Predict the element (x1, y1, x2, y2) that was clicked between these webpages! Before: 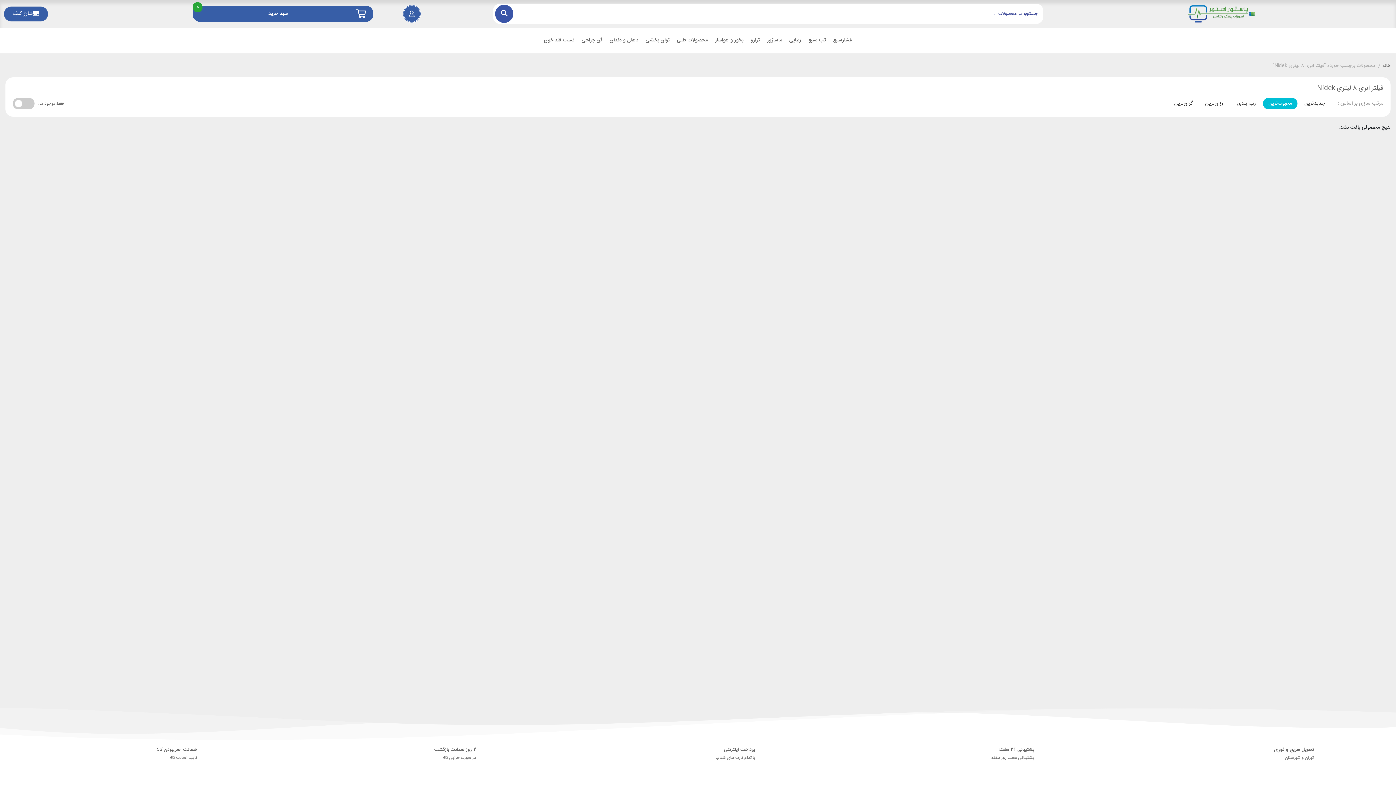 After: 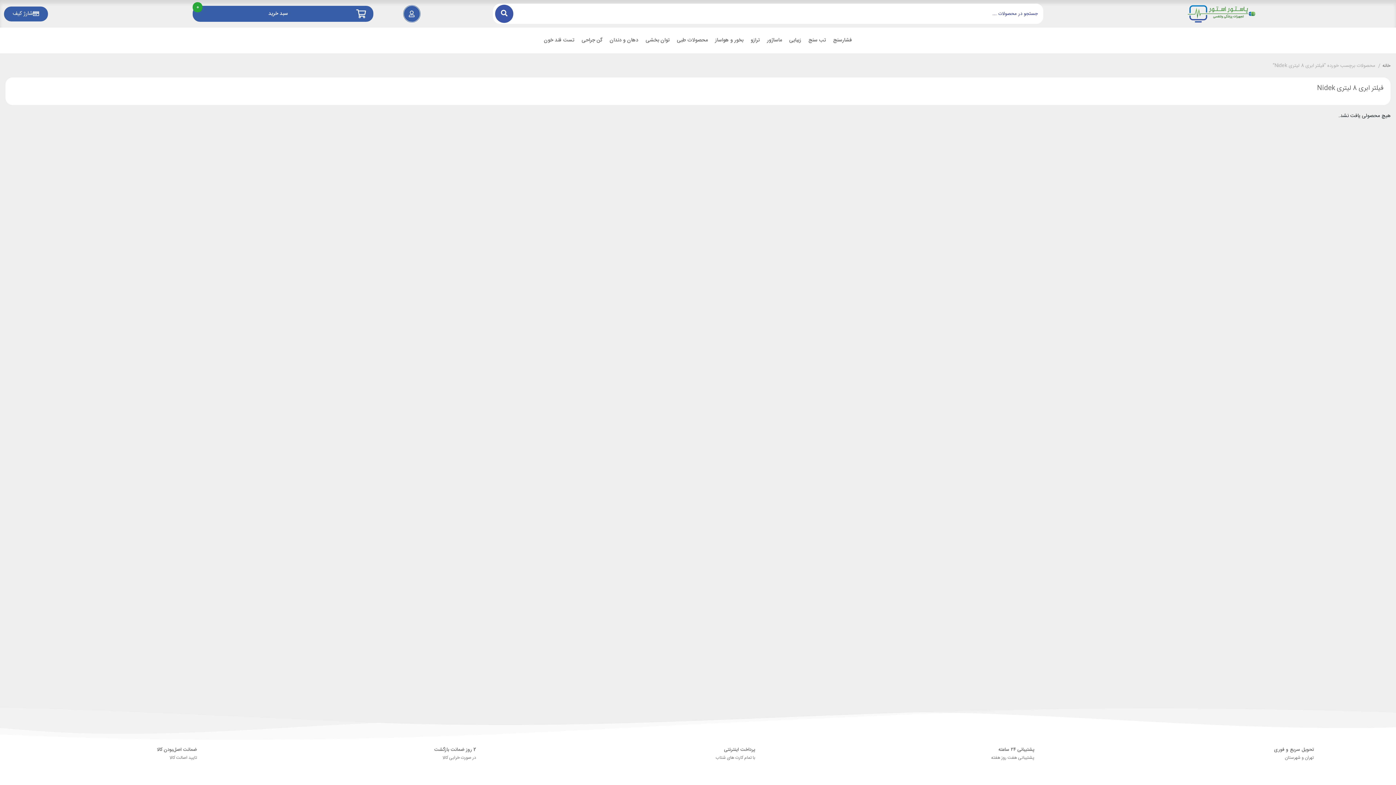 Action: label: گران‌ترین bbox: (1169, 97, 1198, 109)